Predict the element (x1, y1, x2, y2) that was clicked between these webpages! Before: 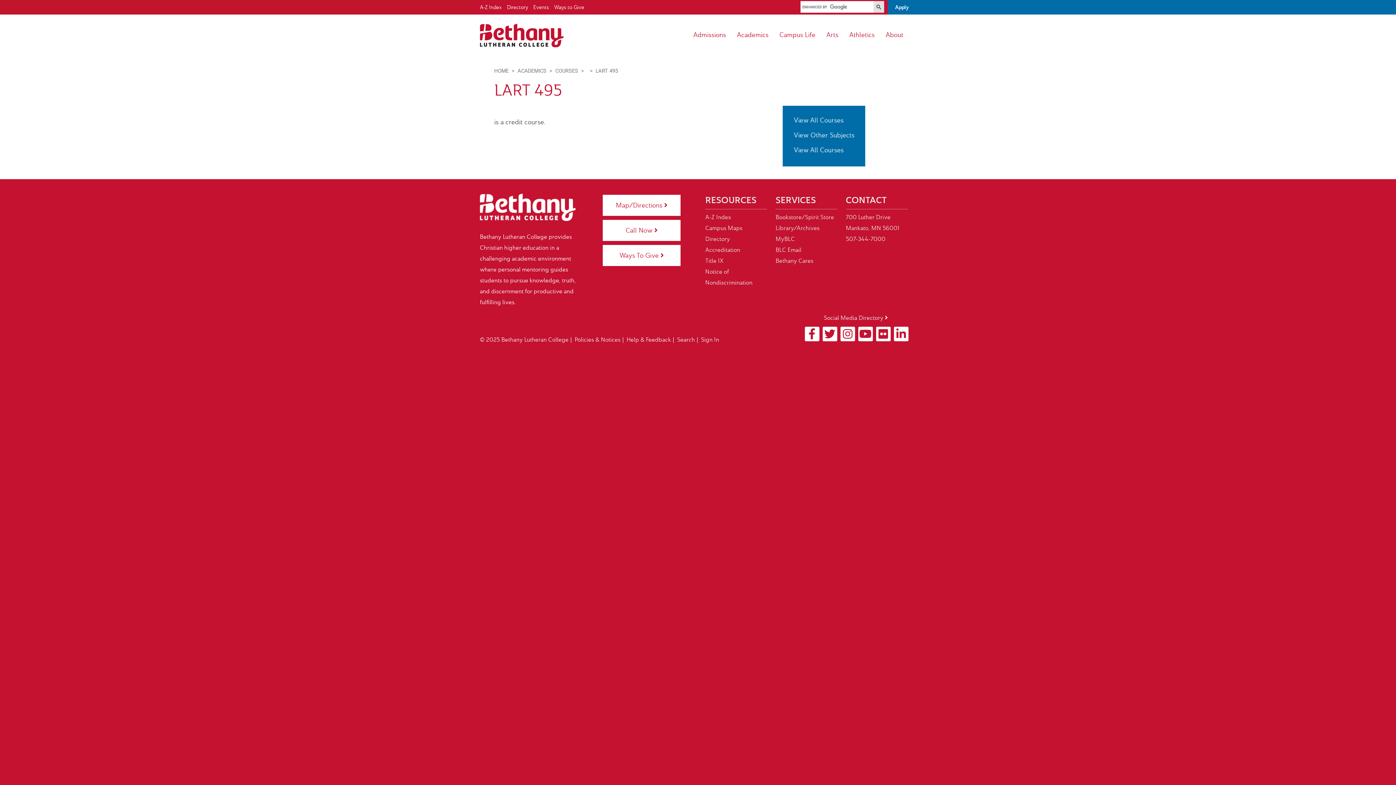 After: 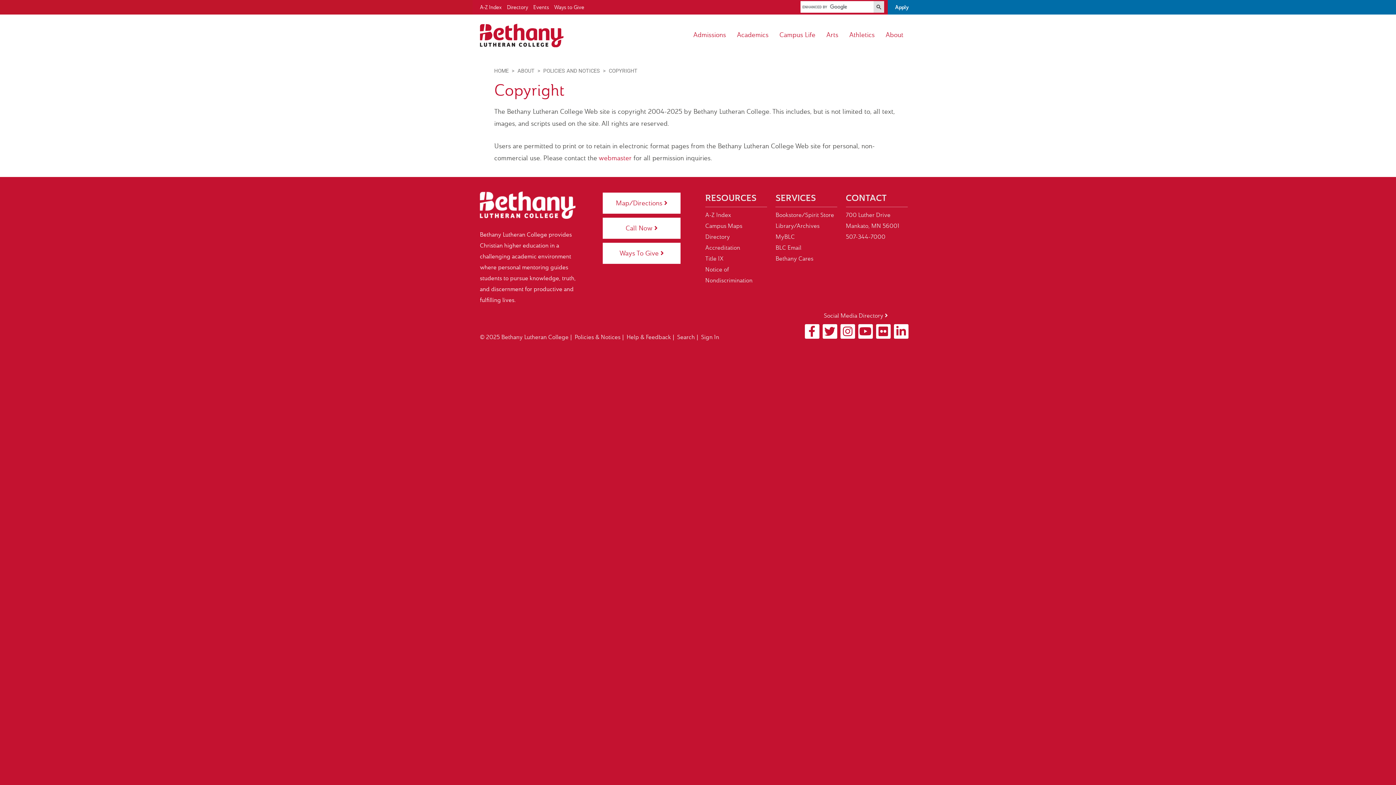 Action: bbox: (480, 335, 568, 343) label: © 2025 Bethany Lutheran College